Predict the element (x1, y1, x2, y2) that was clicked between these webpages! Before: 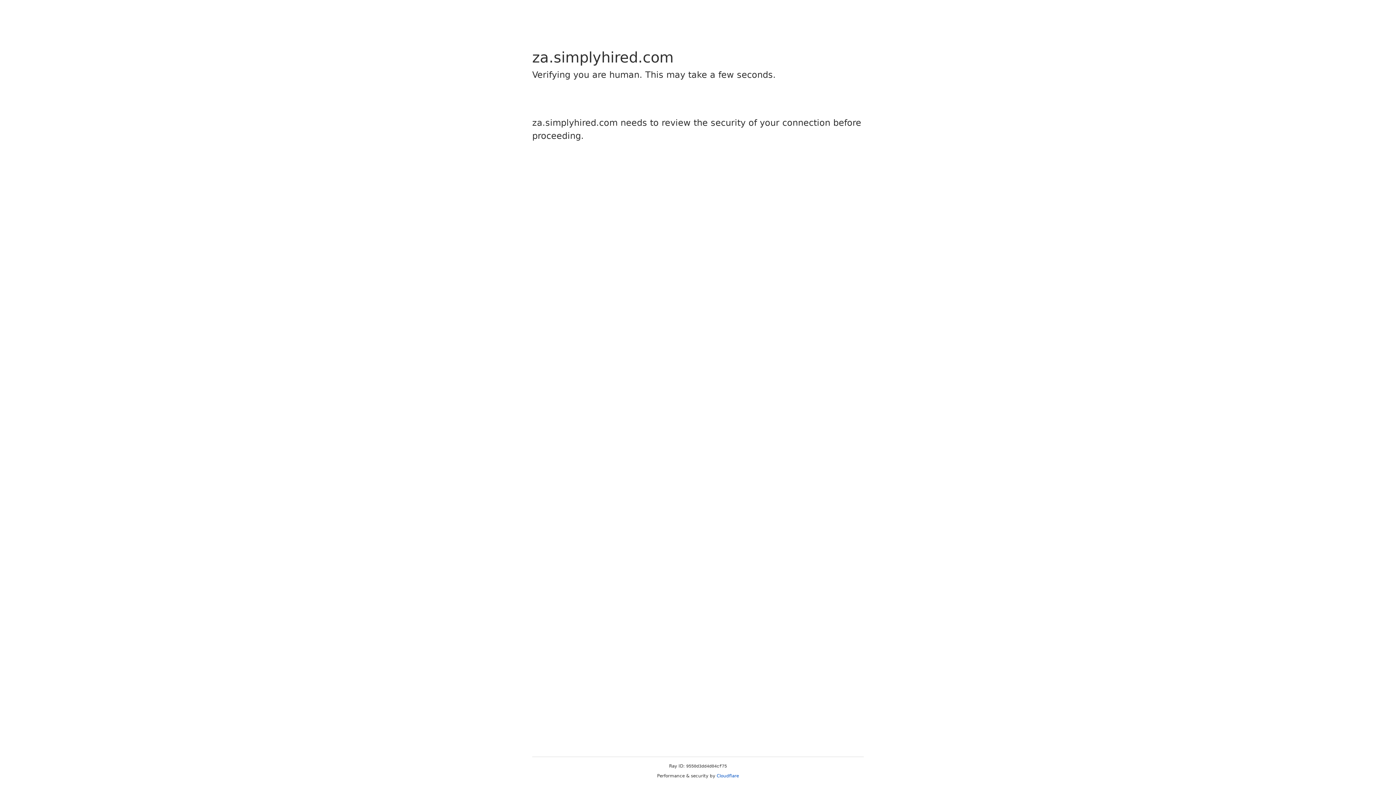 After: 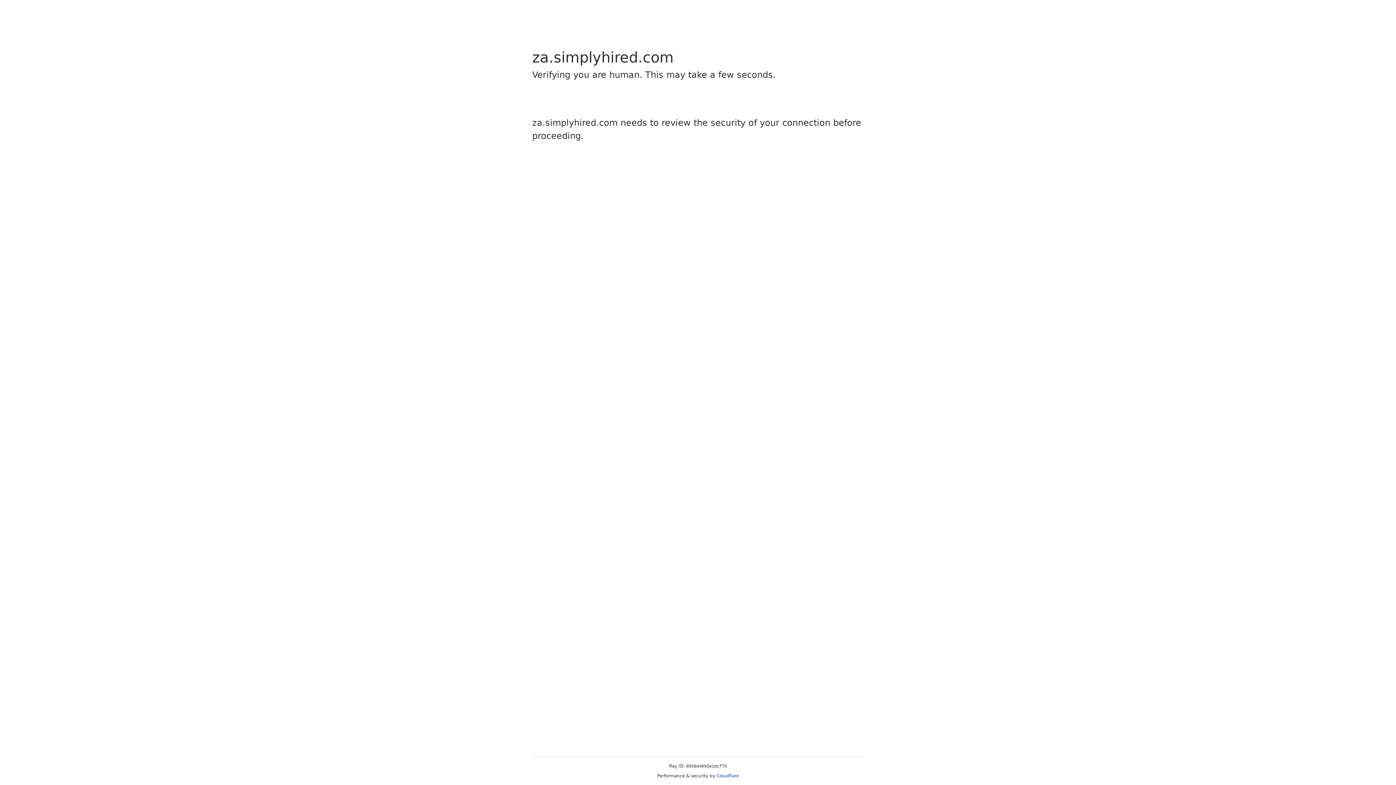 Action: bbox: (716, 773, 739, 778) label: Cloudflare